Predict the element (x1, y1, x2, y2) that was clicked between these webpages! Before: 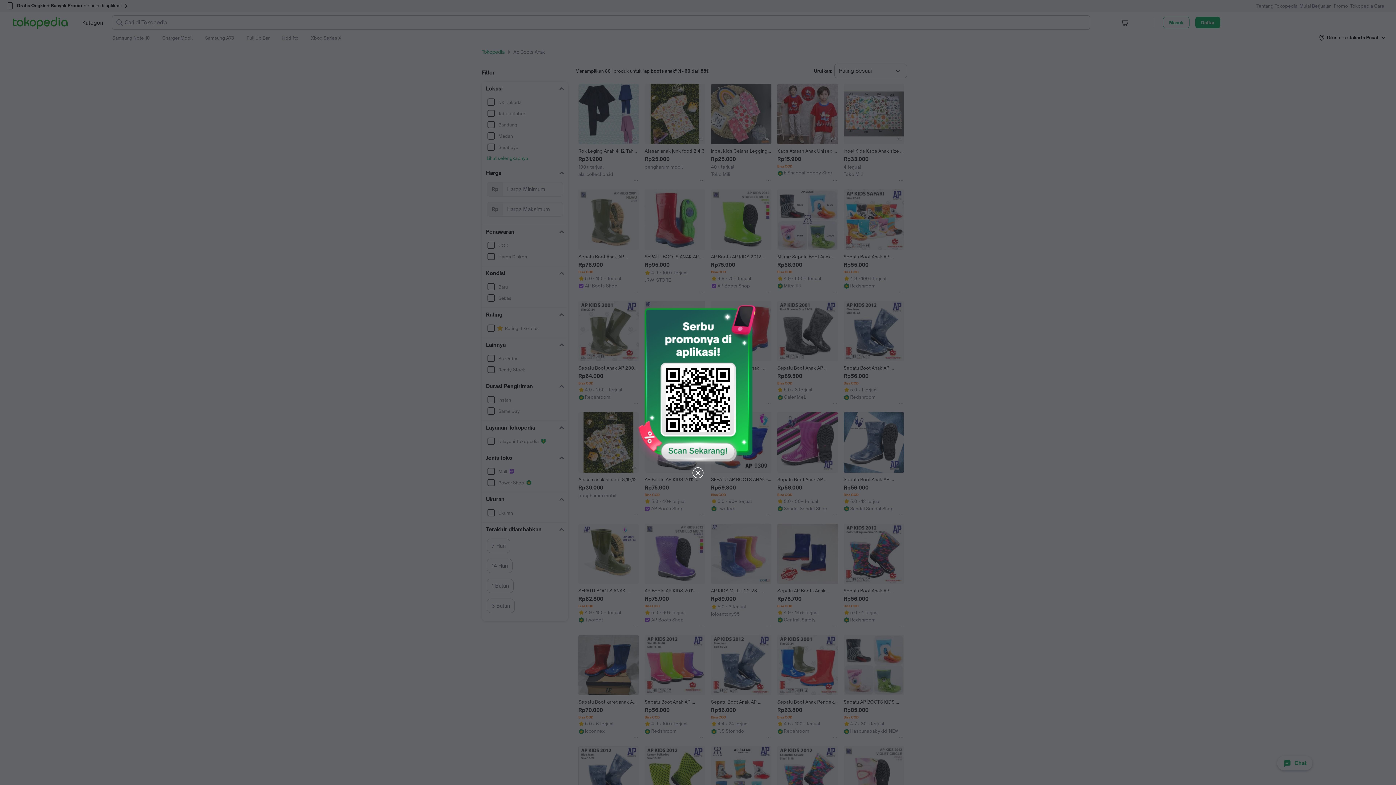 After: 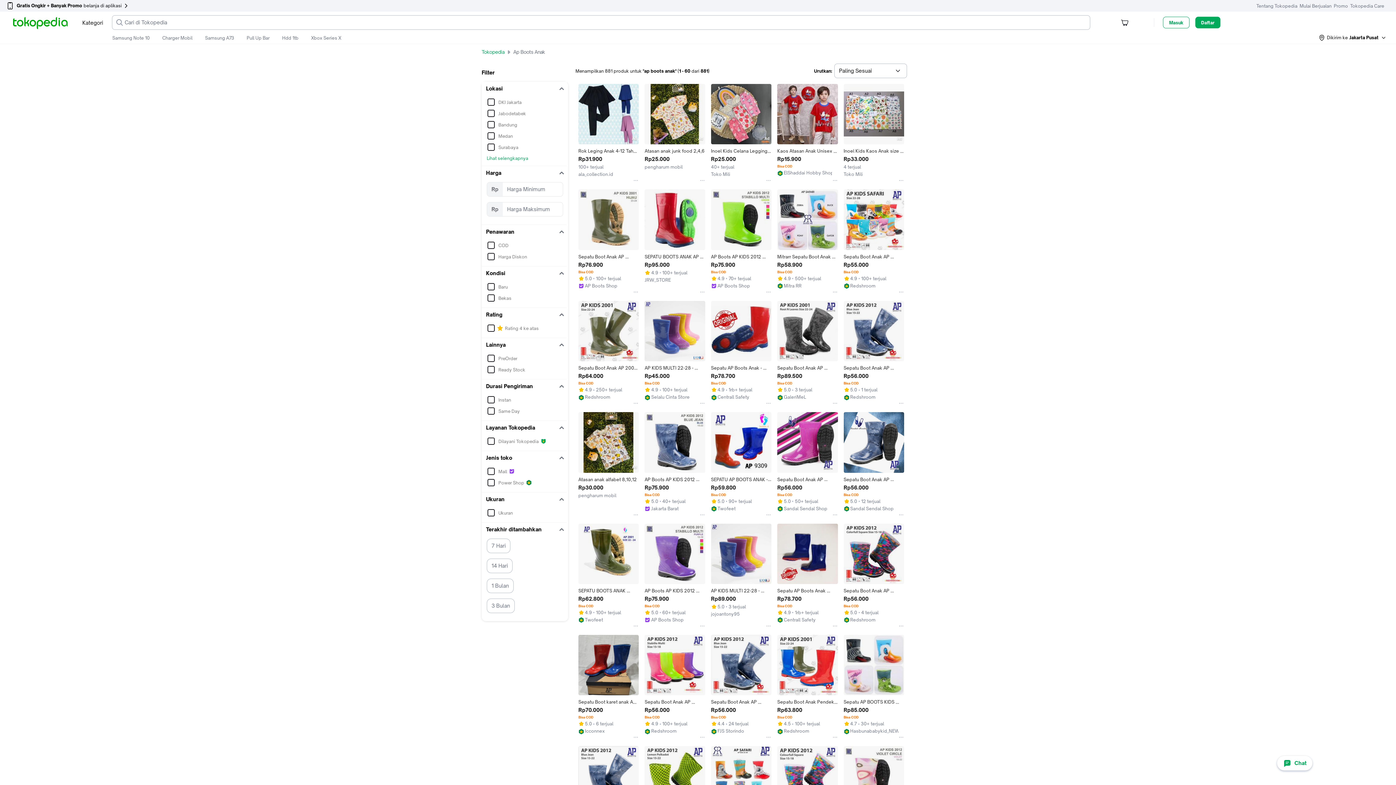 Action: bbox: (691, 466, 704, 480)